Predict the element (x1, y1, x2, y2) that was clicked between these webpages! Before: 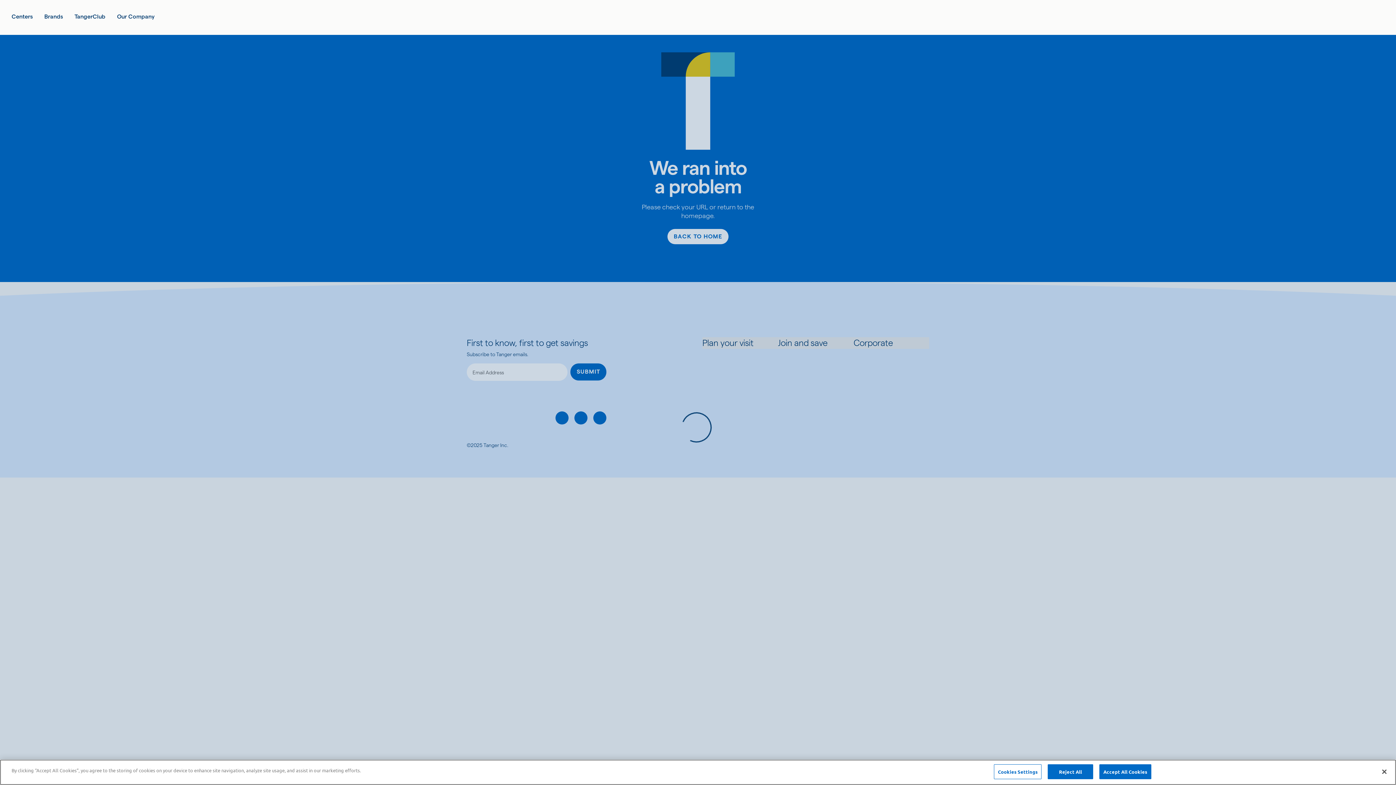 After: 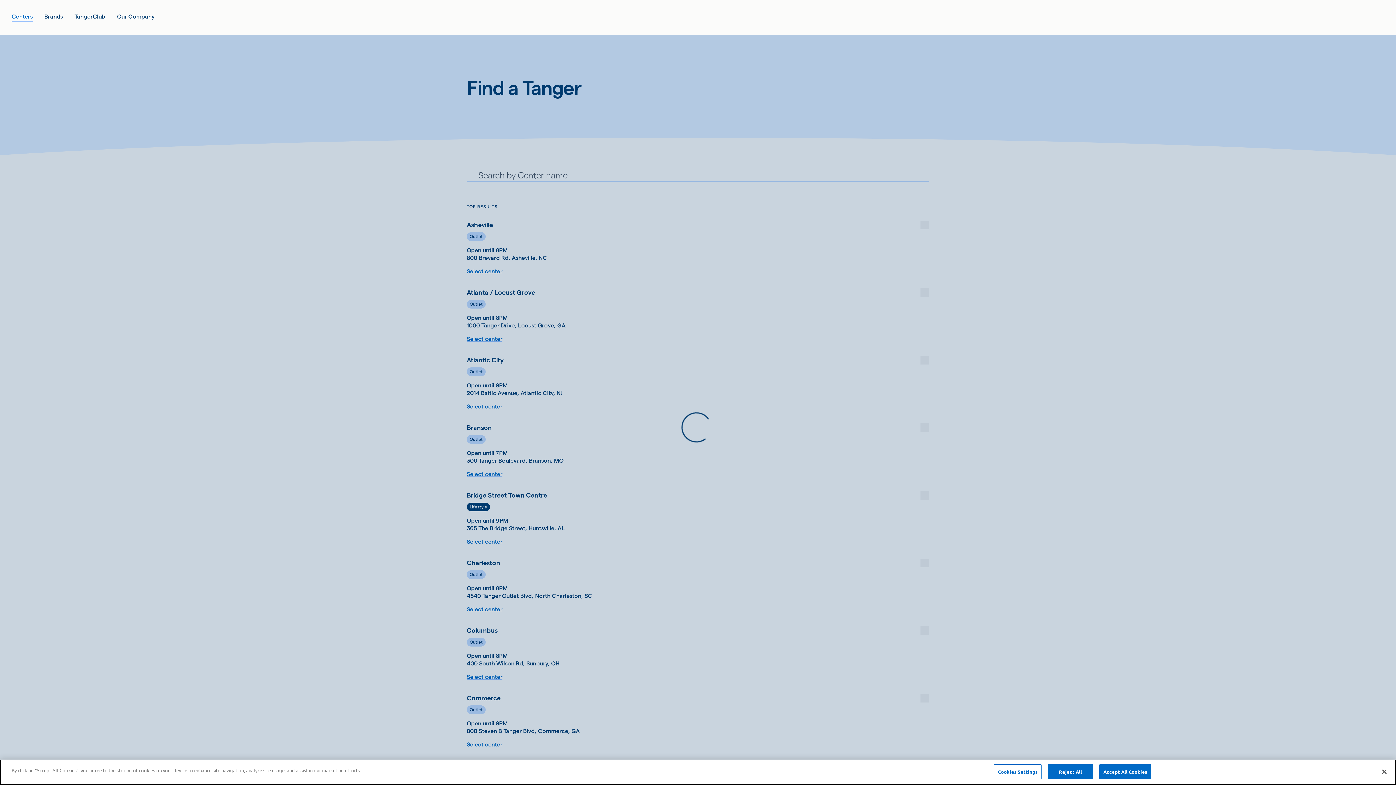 Action: label: Centers bbox: (11, 12, 32, 21)